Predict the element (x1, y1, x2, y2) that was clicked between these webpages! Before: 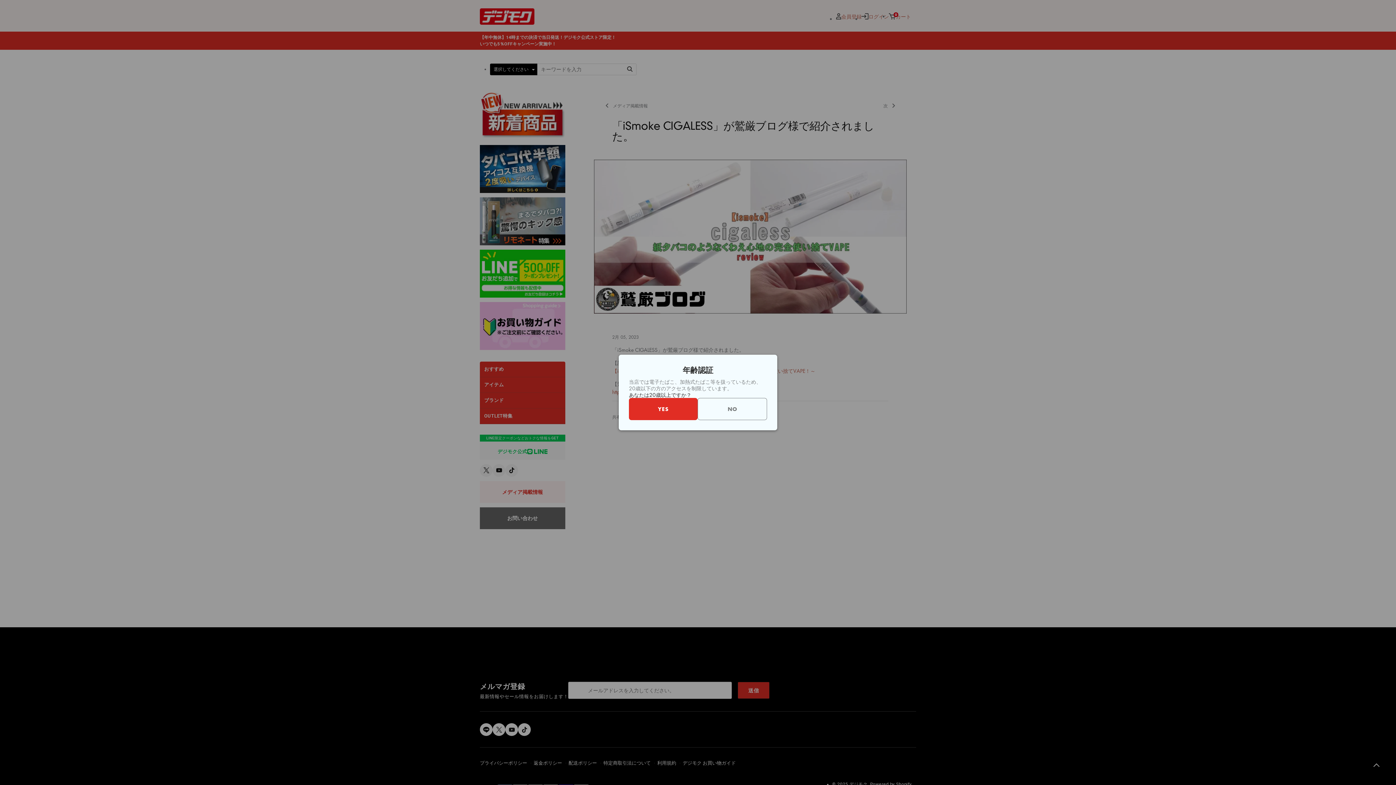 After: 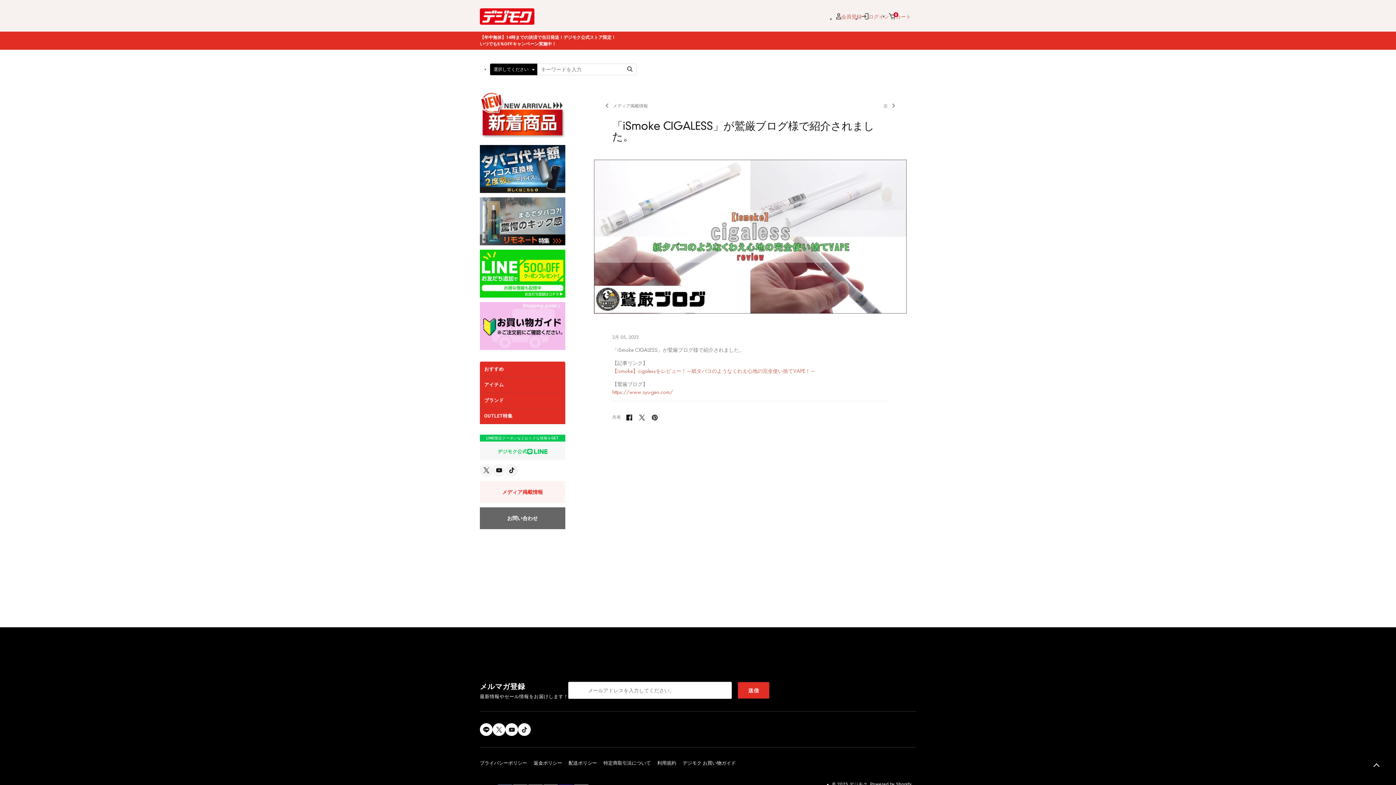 Action: label: YES bbox: (629, 398, 697, 420)